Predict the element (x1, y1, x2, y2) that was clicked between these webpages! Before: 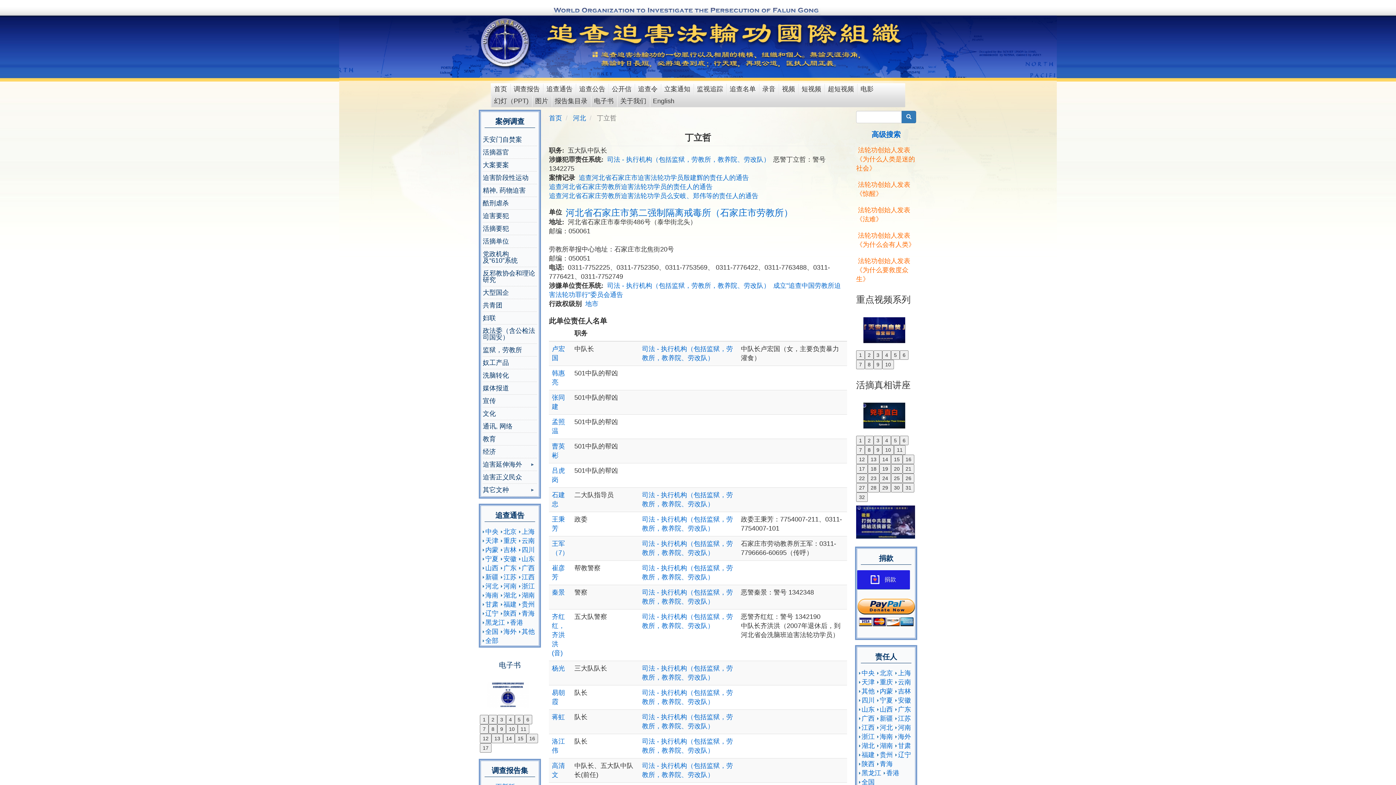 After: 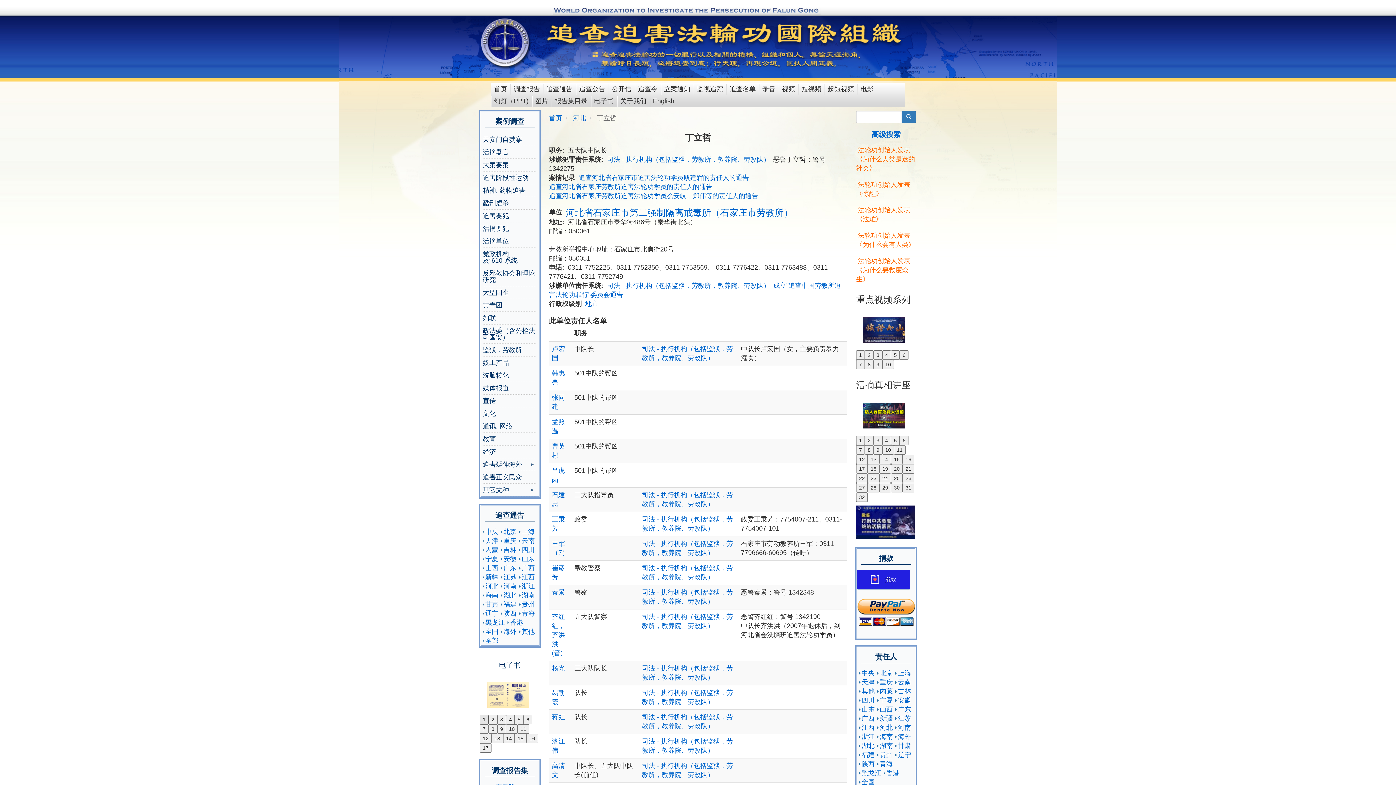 Action: bbox: (480, 715, 488, 724) label: 1